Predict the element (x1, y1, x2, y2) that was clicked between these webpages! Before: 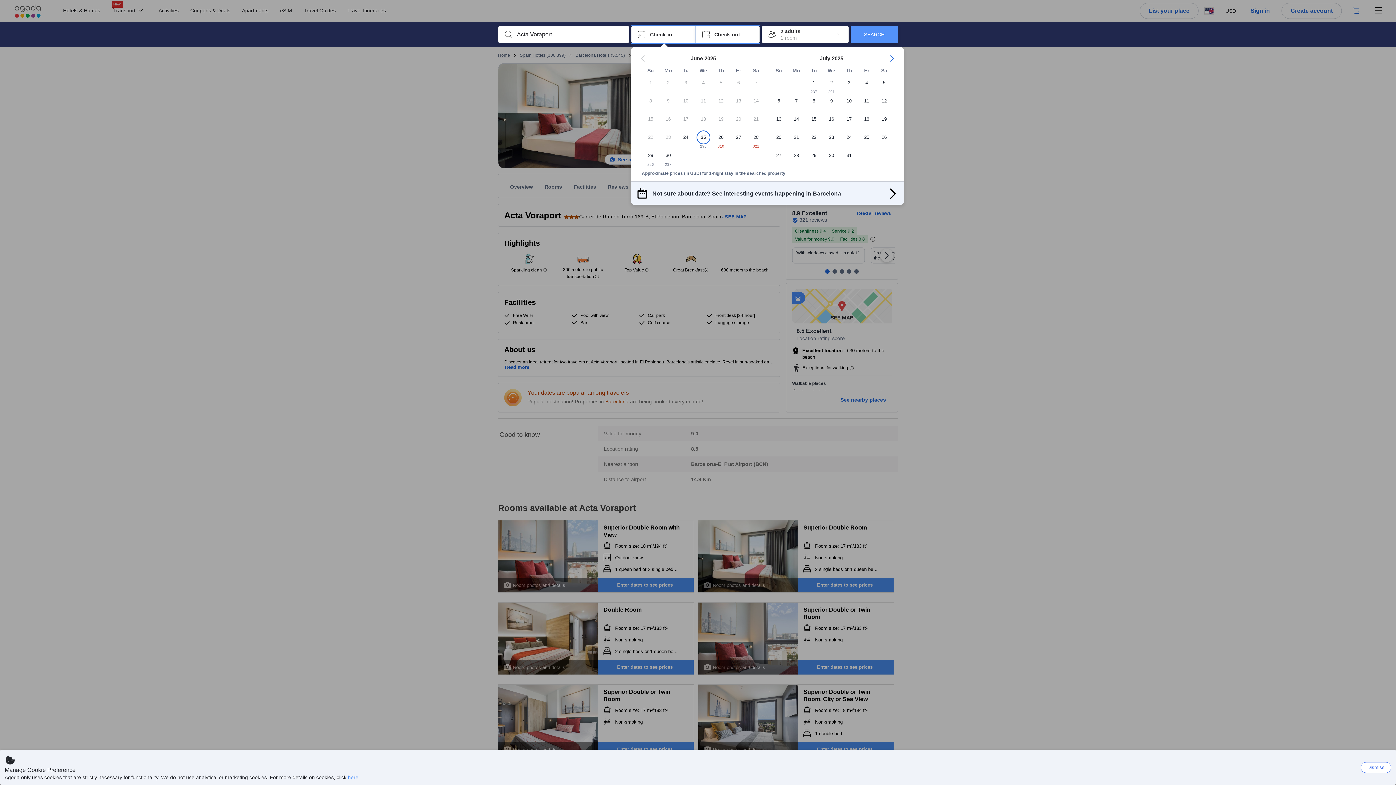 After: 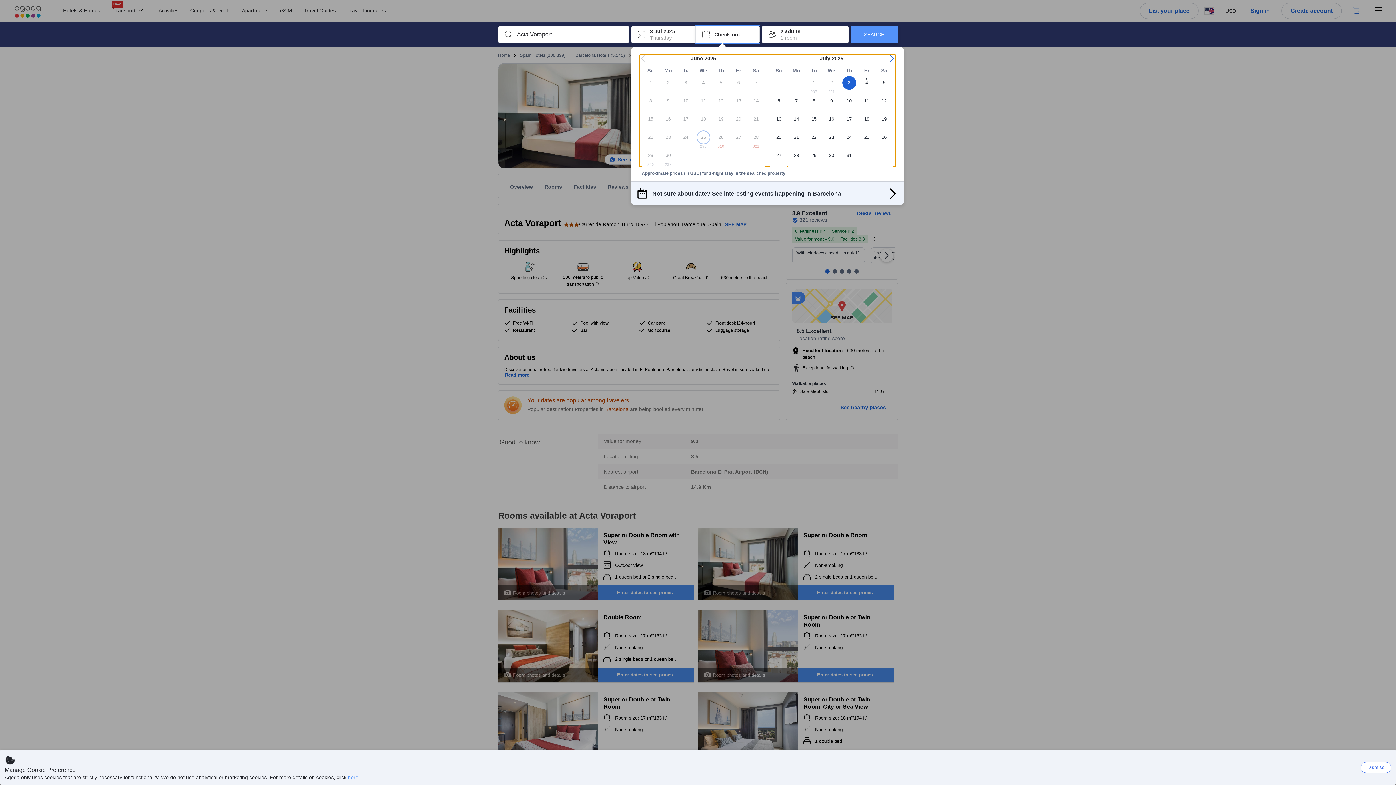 Action: label: 3 bbox: (840, 76, 858, 94)